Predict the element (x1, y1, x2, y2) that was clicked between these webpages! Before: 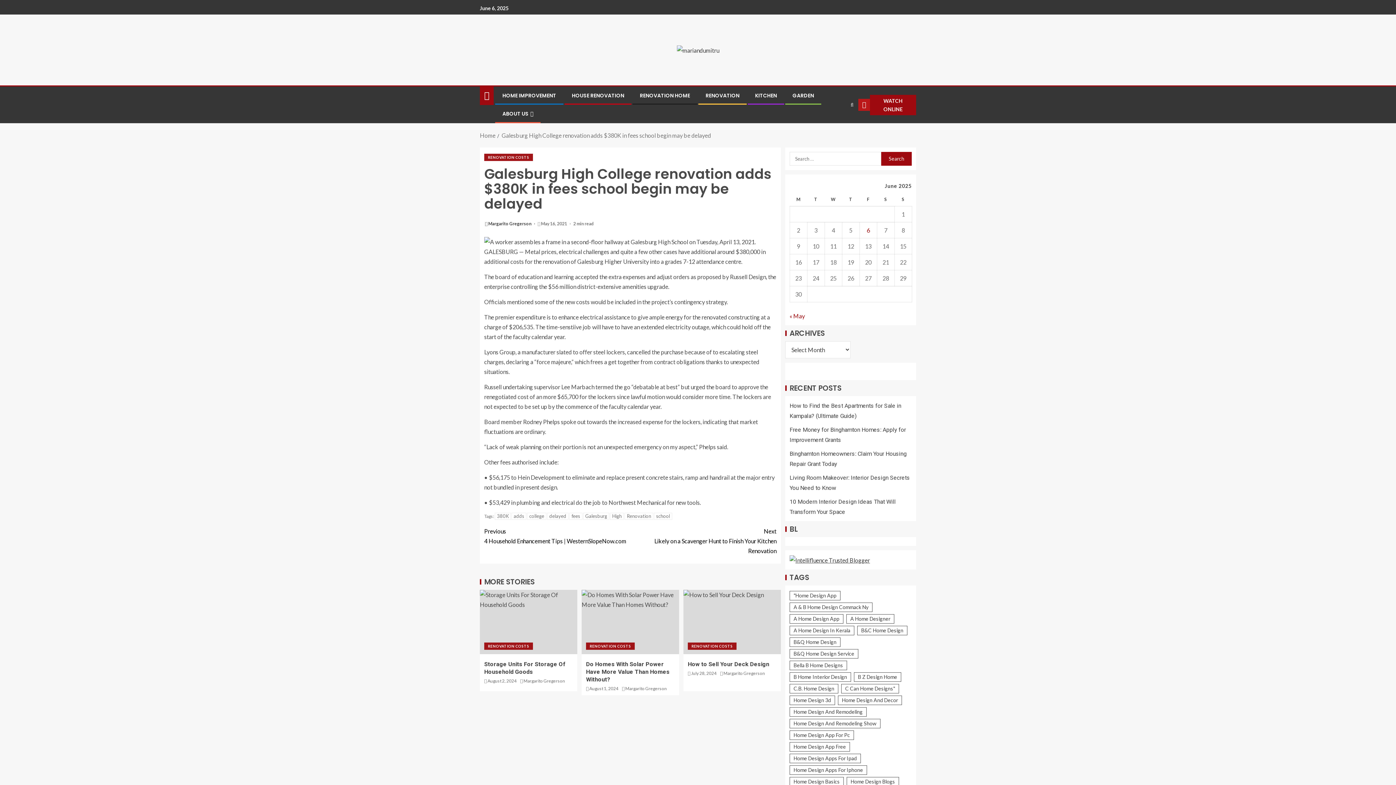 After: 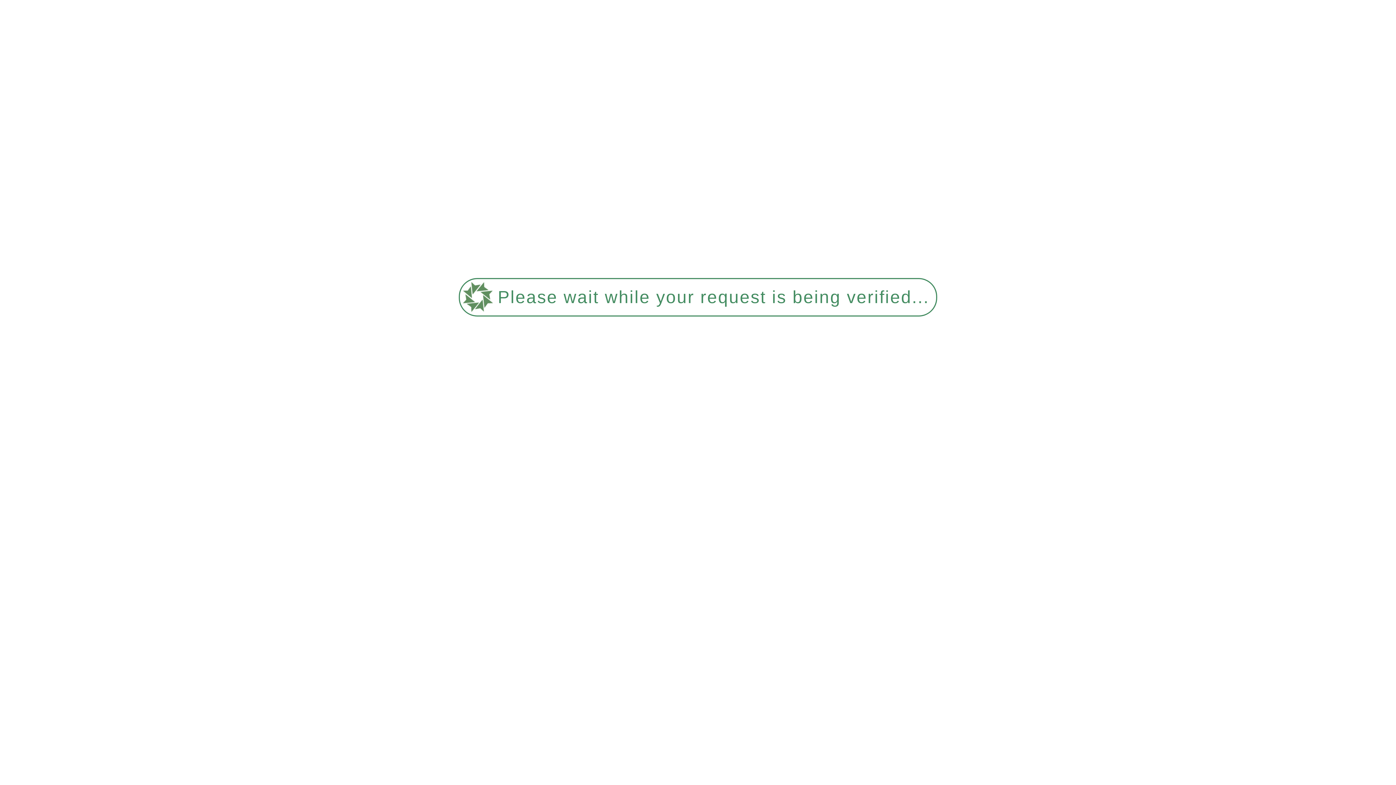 Action: bbox: (484, 89, 489, 100) label: Home